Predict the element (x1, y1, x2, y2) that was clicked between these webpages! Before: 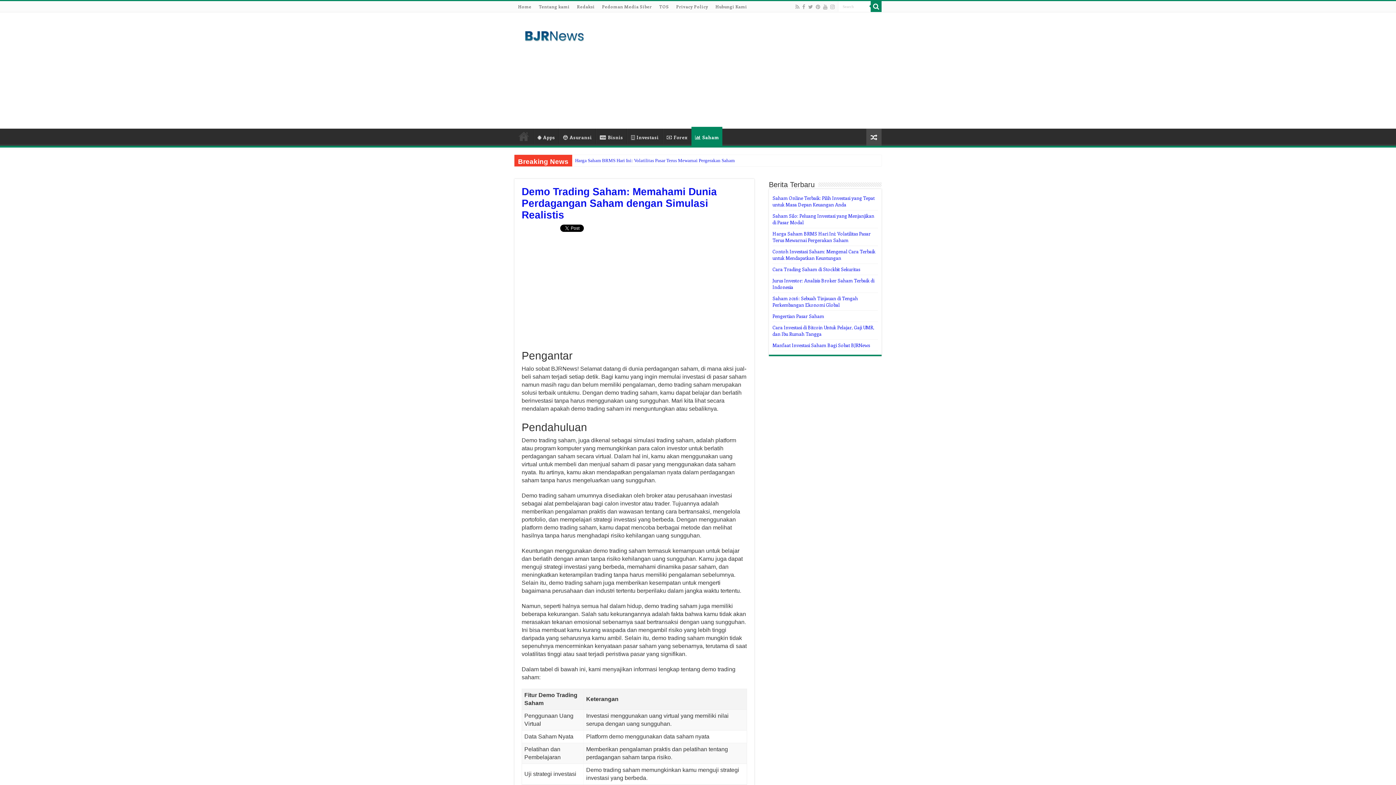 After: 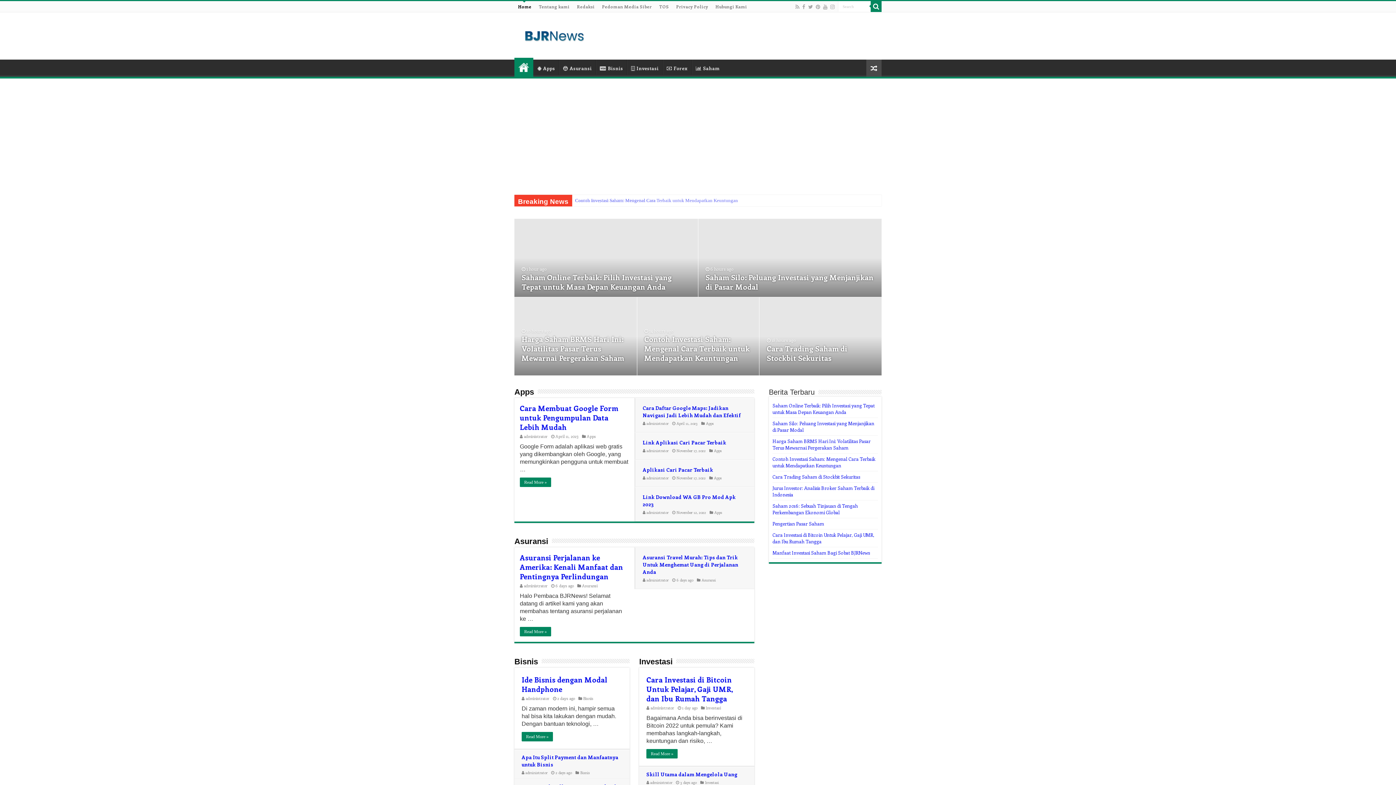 Action: bbox: (520, 25, 589, 43)